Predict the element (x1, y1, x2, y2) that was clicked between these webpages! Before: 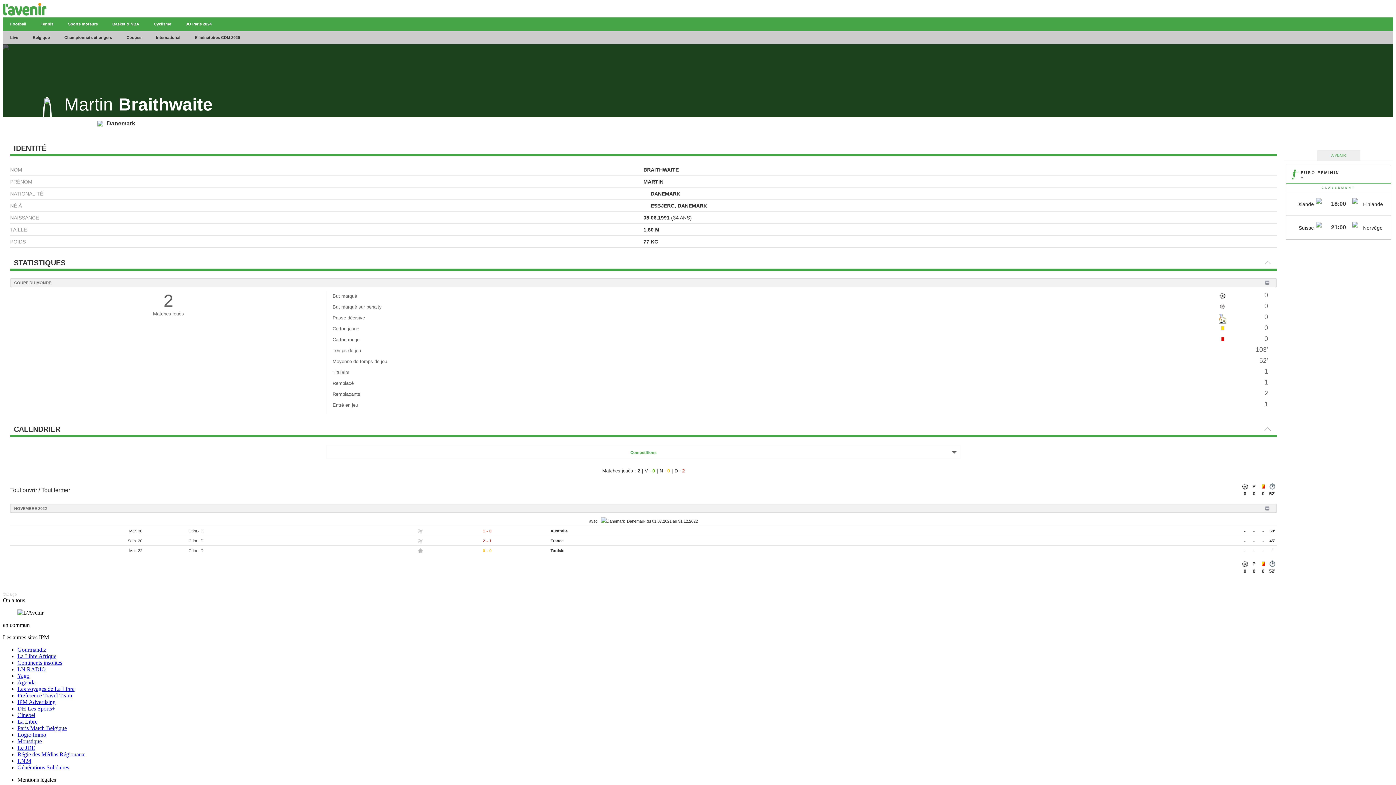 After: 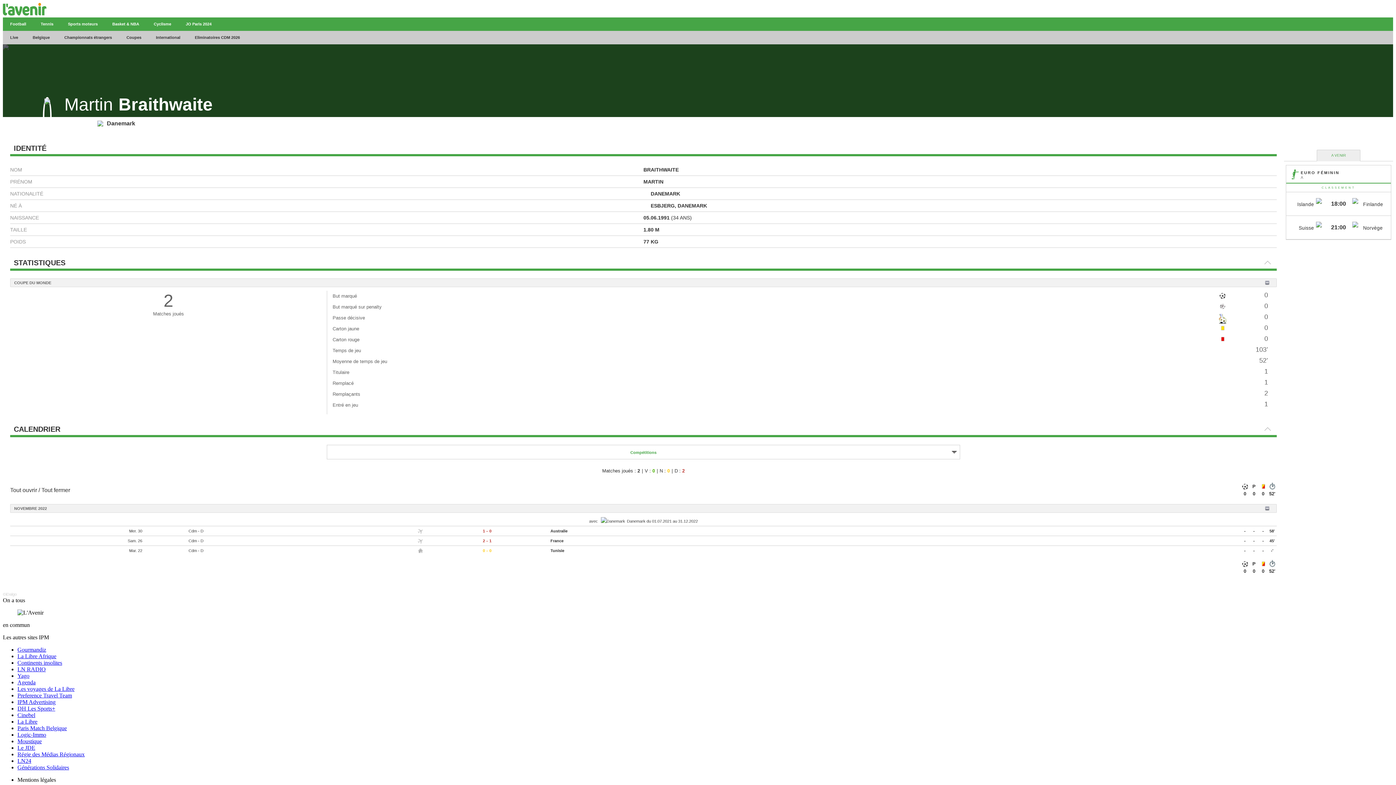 Action: bbox: (17, 738, 41, 744) label: Moustique